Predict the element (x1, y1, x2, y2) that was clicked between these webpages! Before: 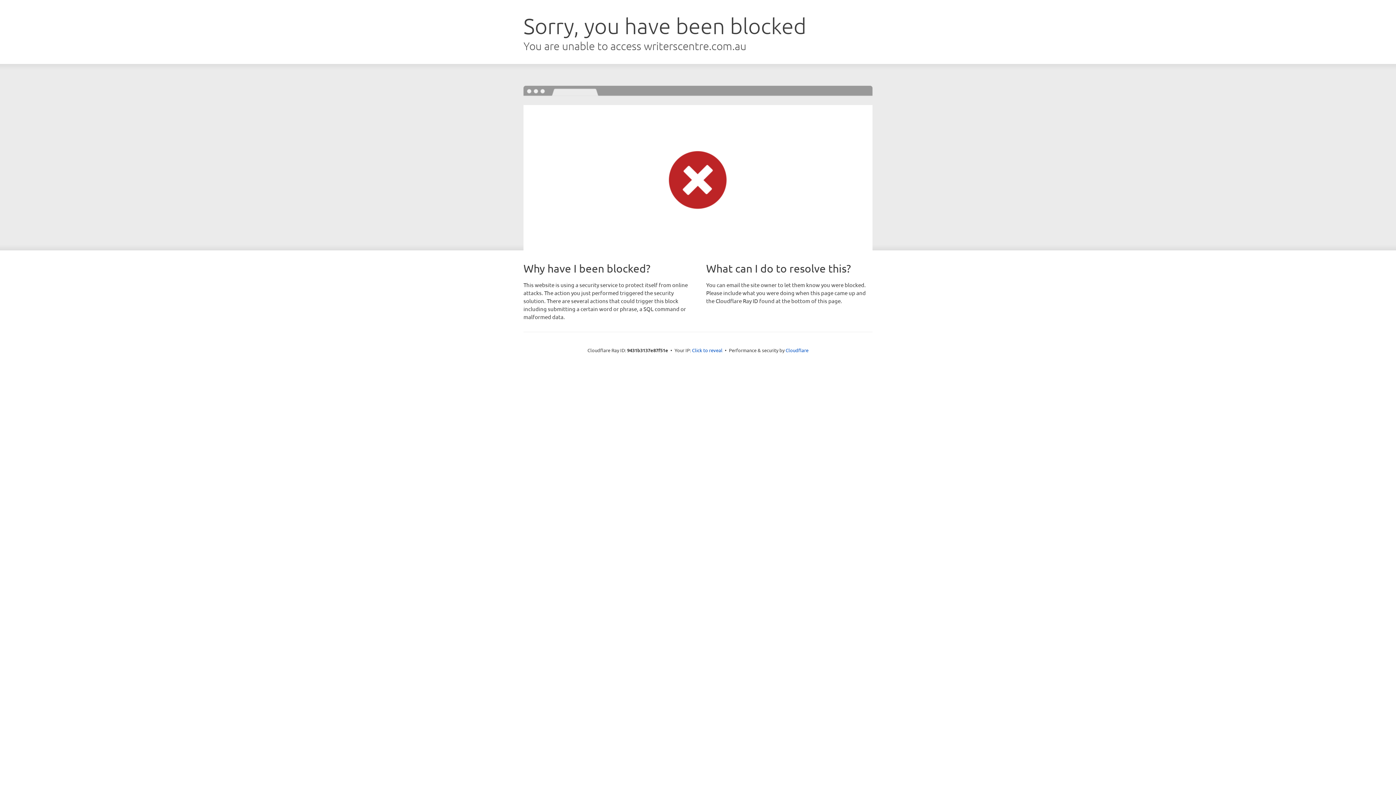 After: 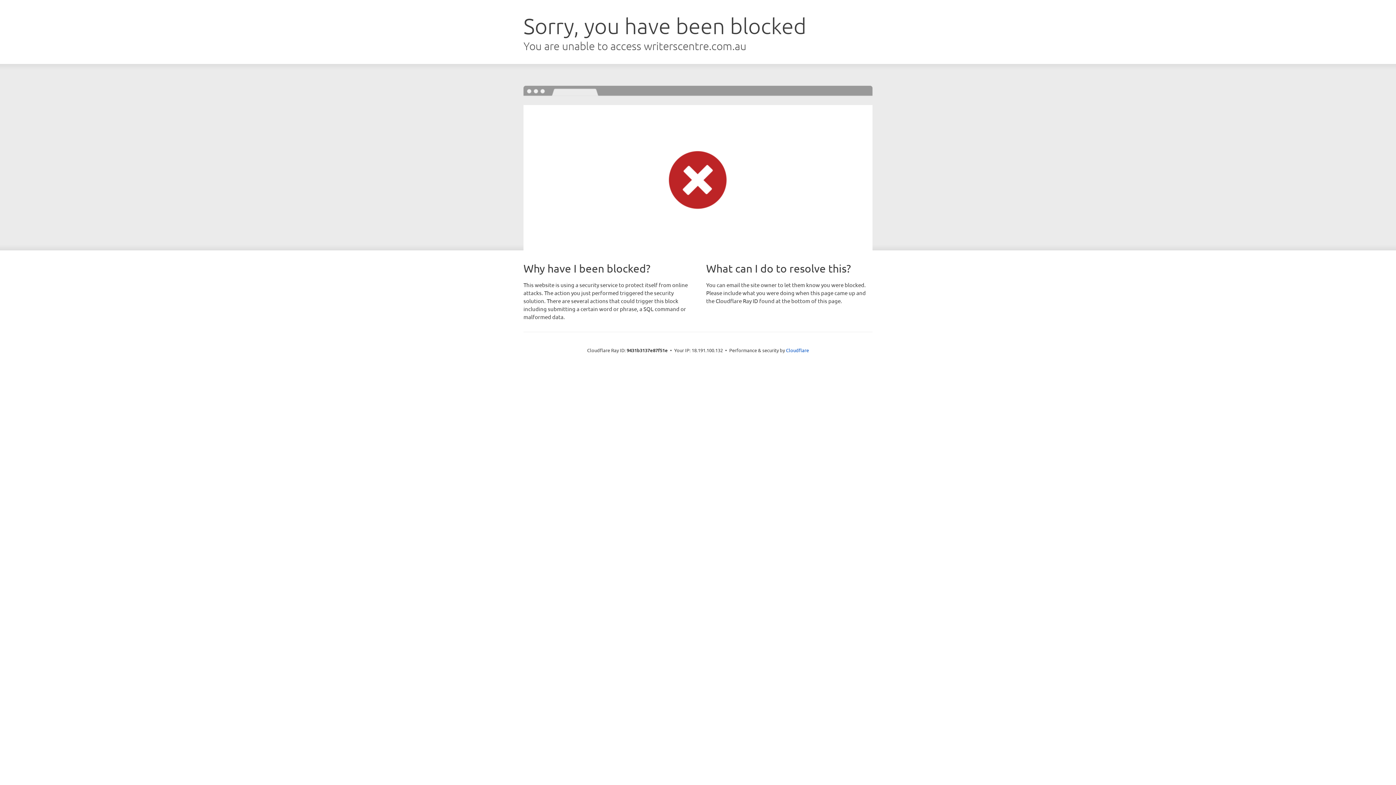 Action: bbox: (692, 346, 722, 353) label: Click to reveal